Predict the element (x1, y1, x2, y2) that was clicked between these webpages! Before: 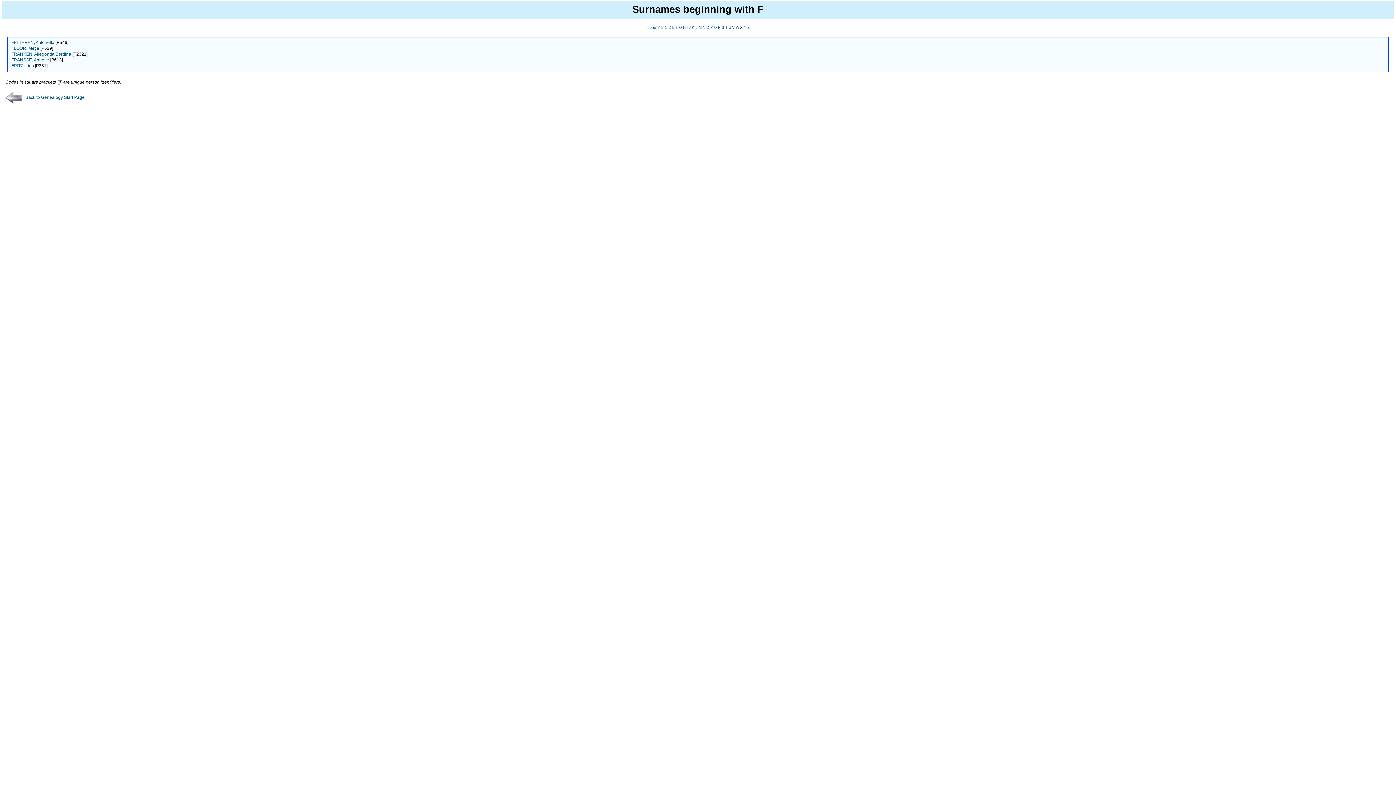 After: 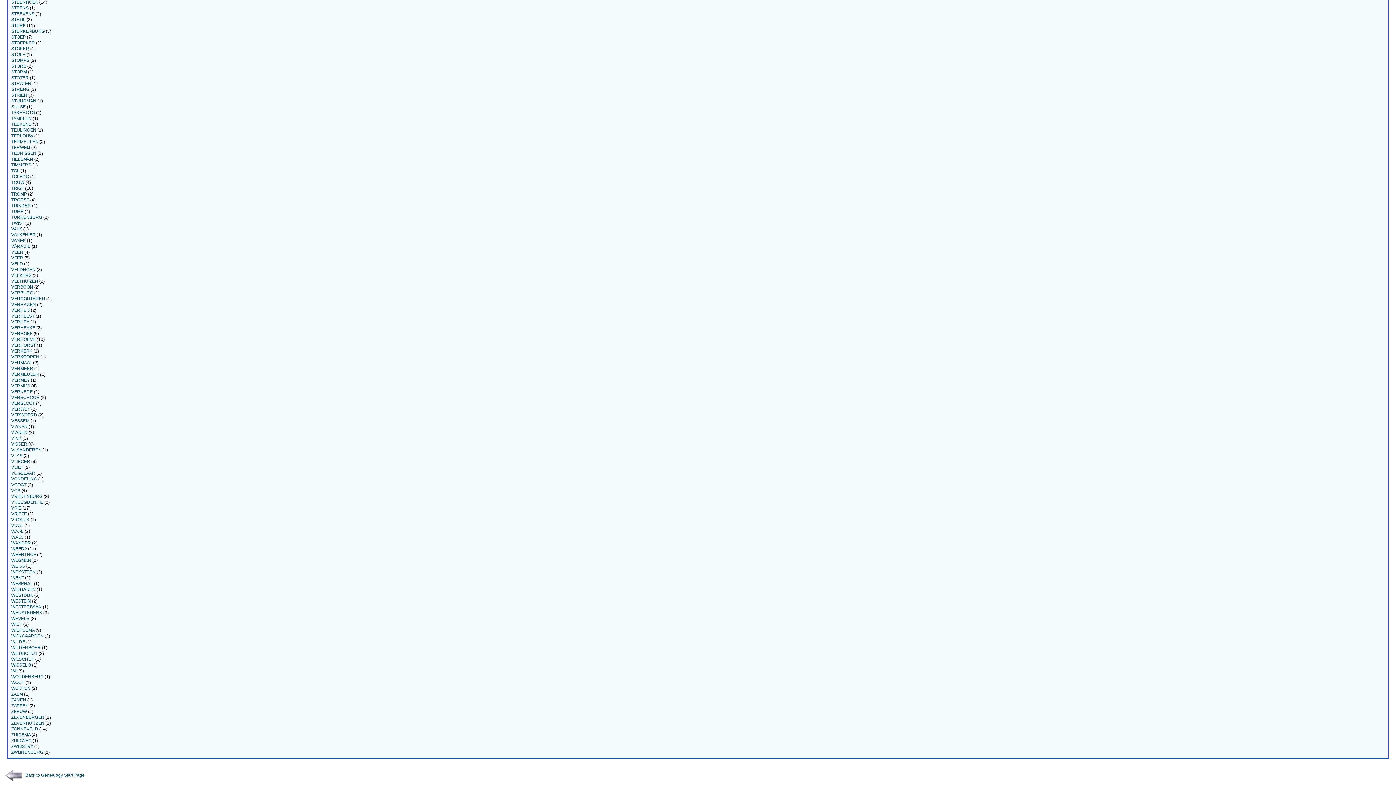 Action: label: T bbox: (725, 25, 727, 29)